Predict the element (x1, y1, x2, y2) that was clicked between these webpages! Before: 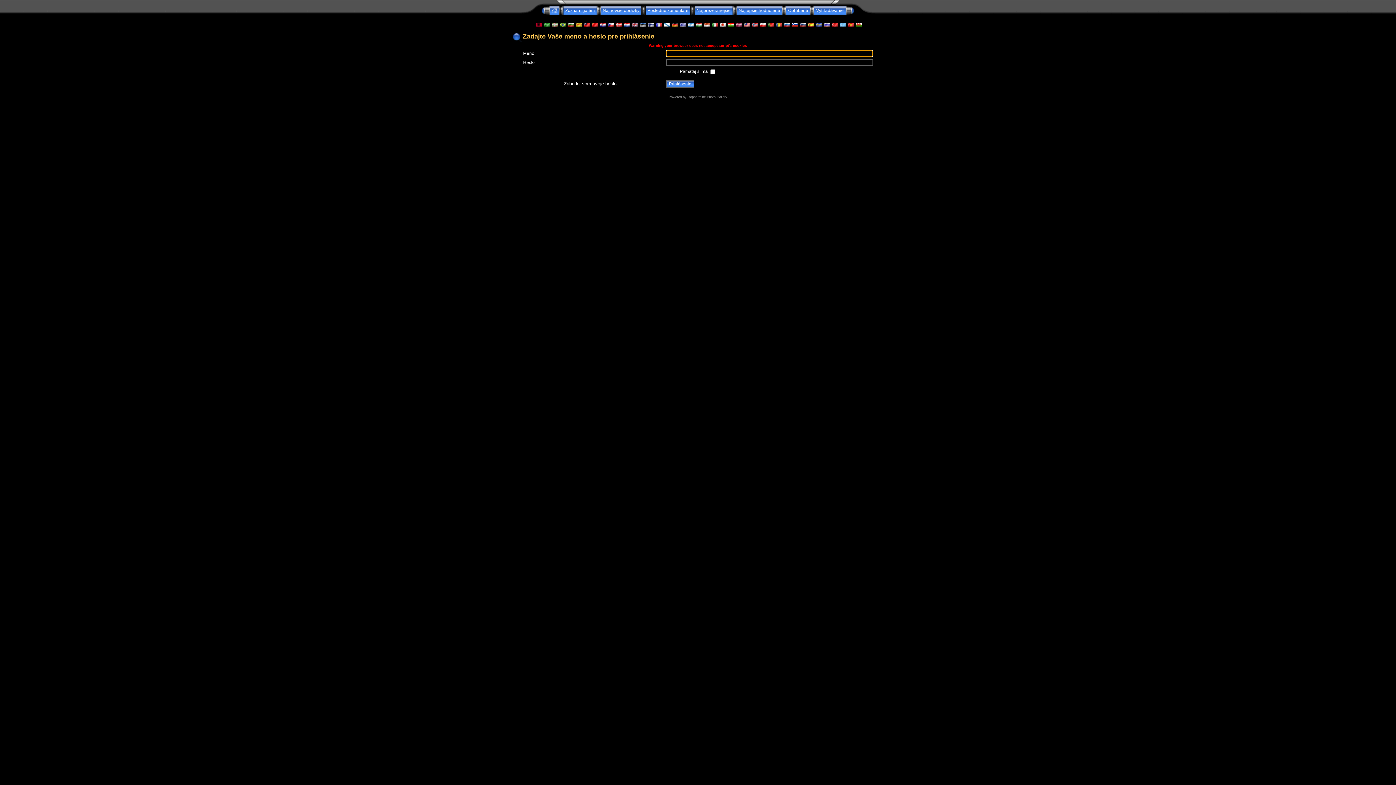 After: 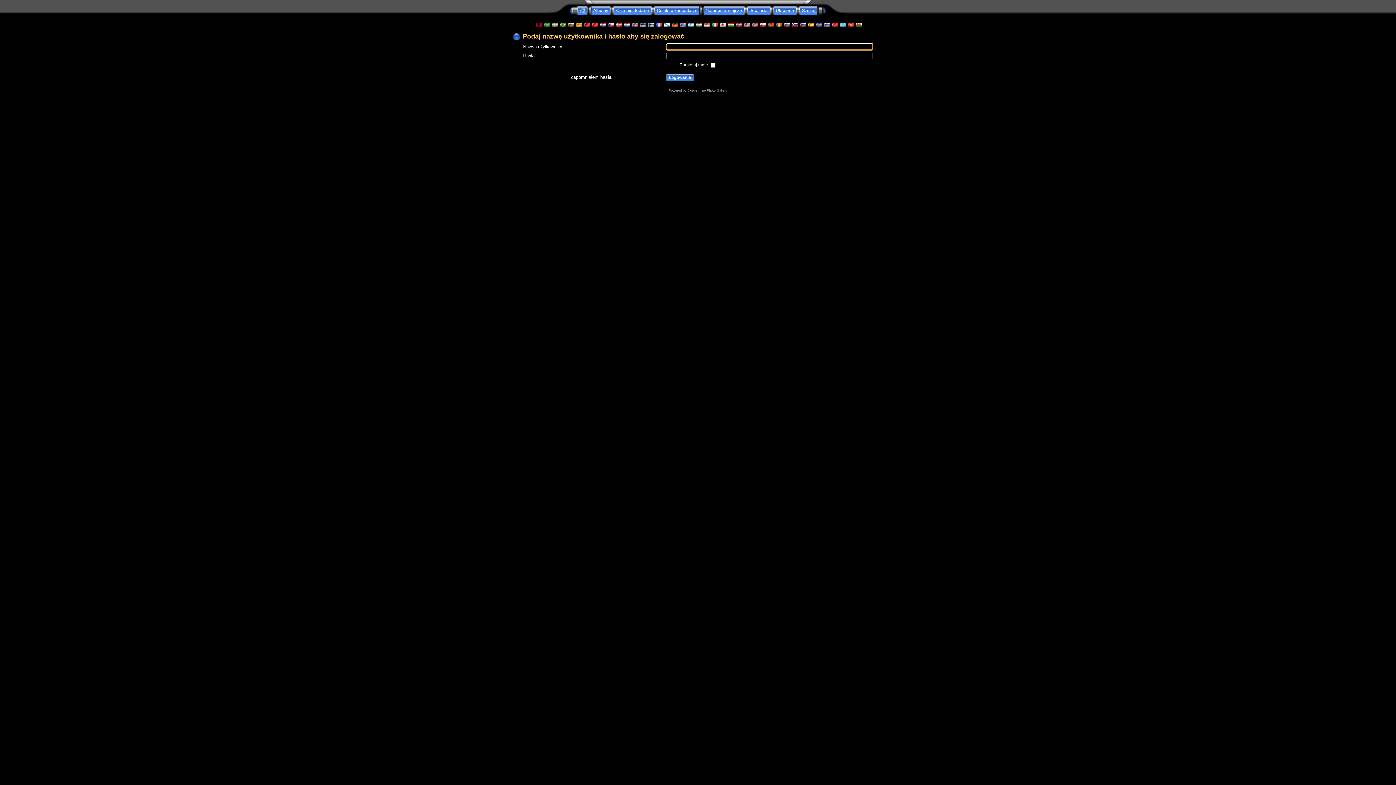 Action: bbox: (759, 22, 765, 27)